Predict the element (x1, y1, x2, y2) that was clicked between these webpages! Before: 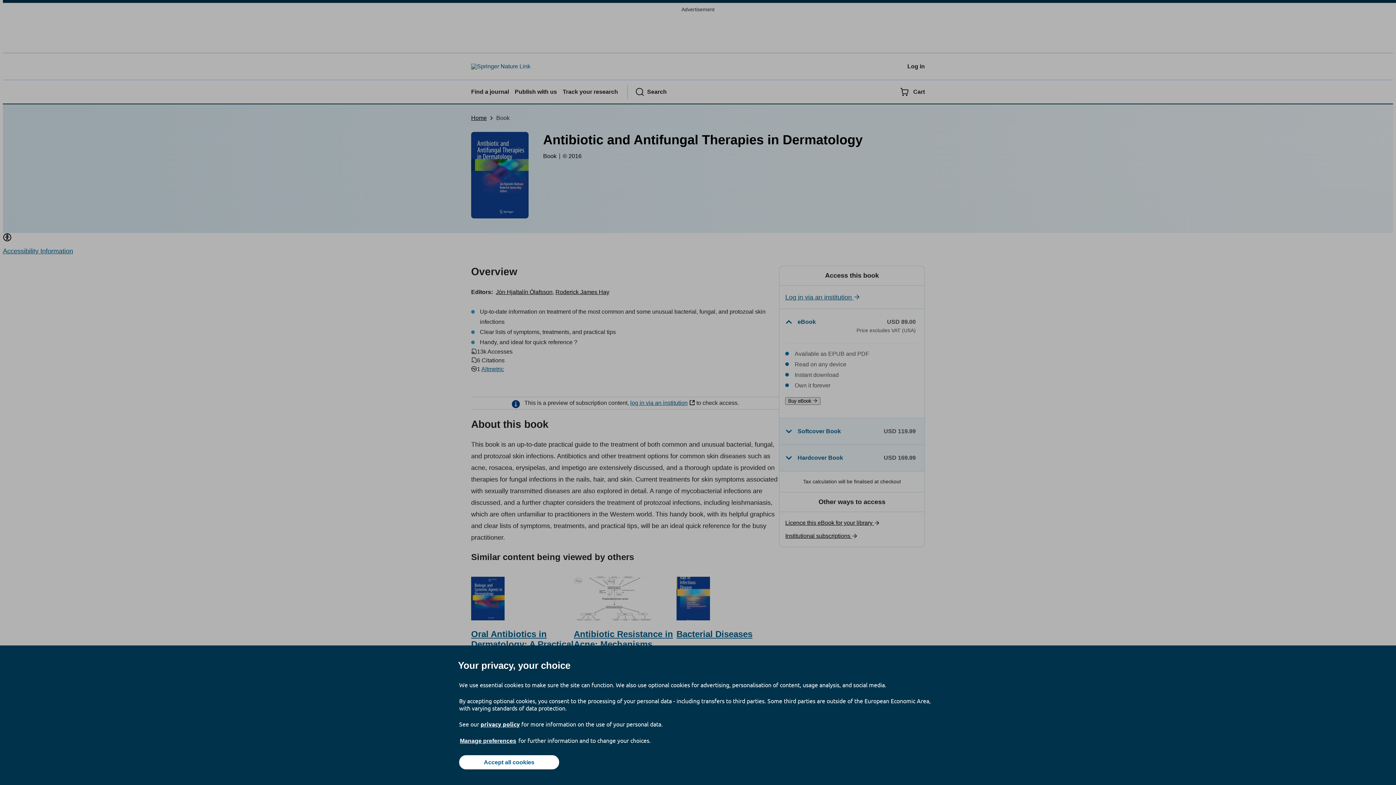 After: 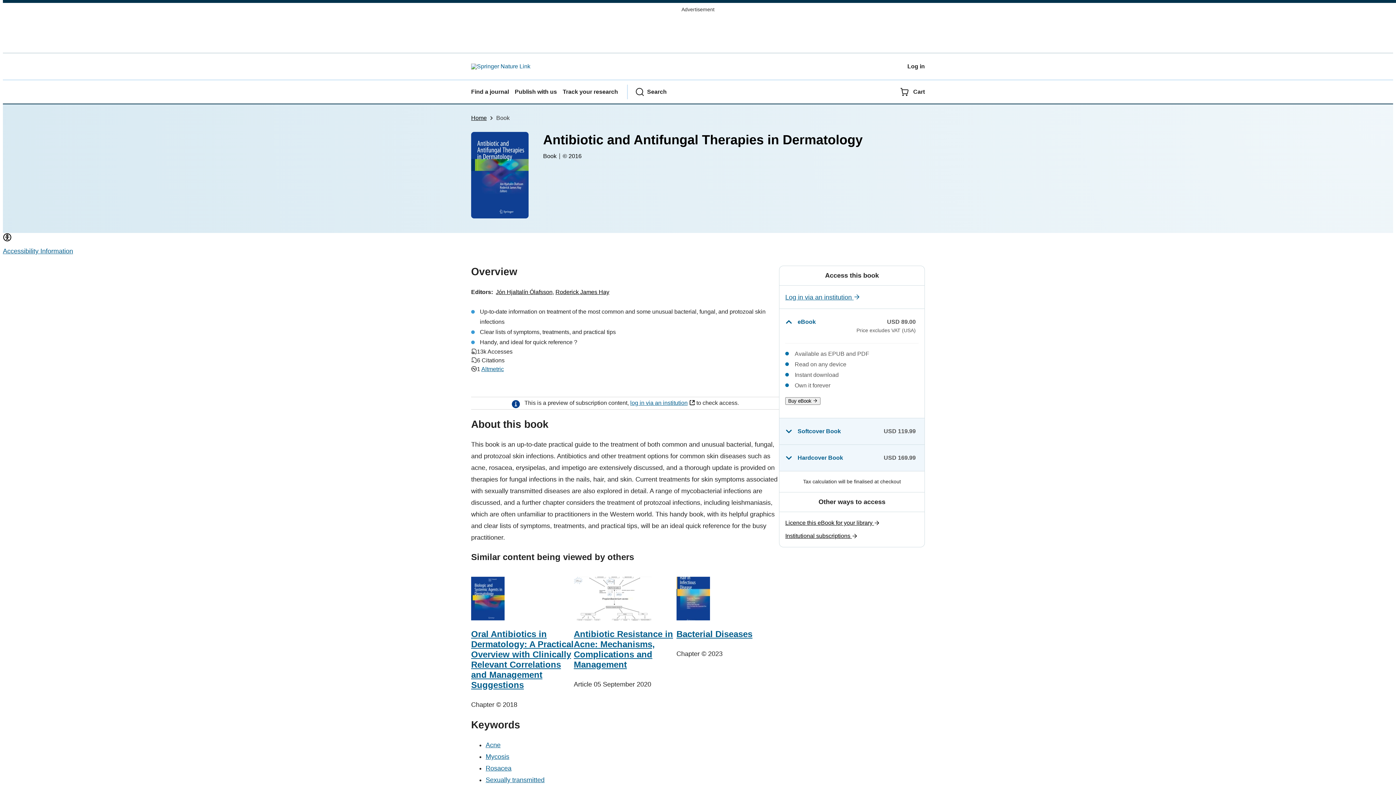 Action: bbox: (459, 755, 559, 769) label: Accept all cookies